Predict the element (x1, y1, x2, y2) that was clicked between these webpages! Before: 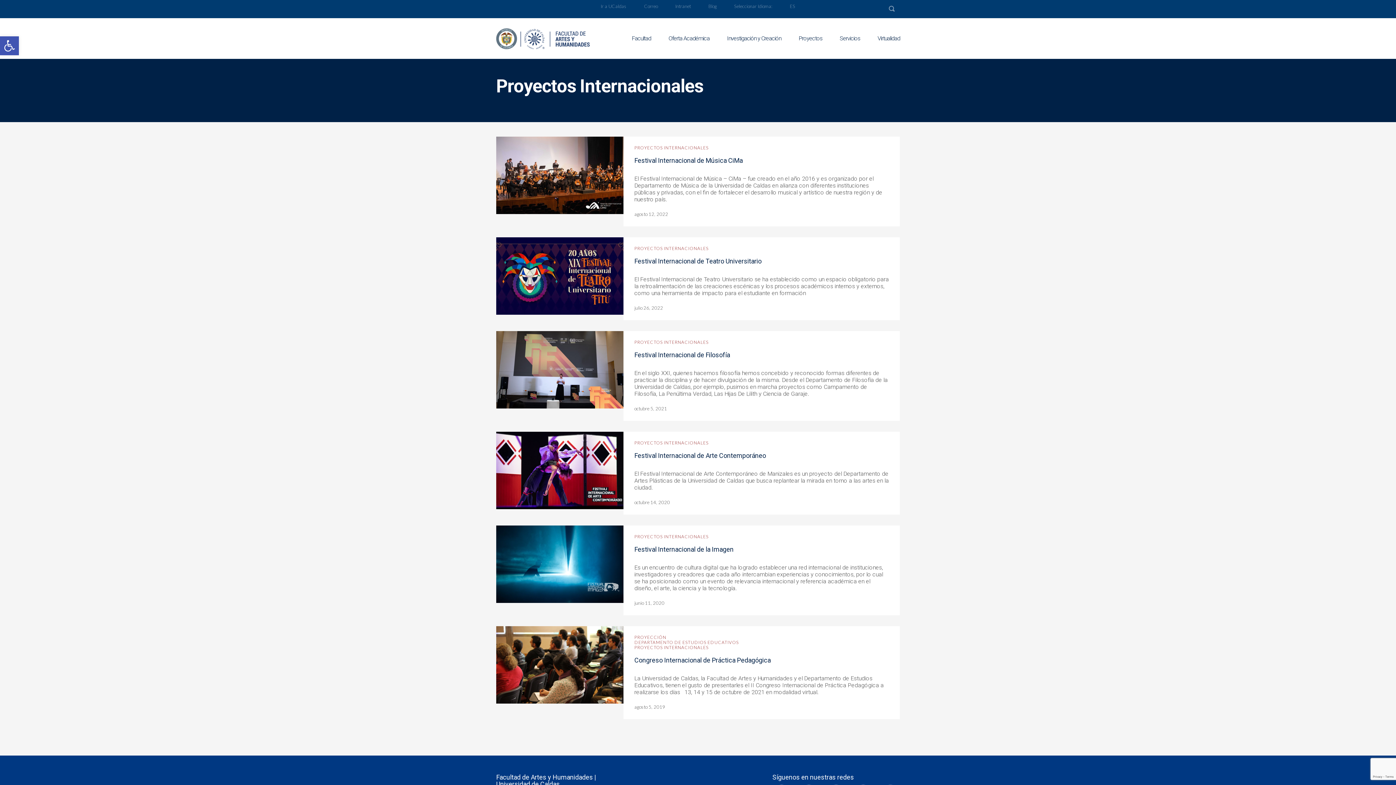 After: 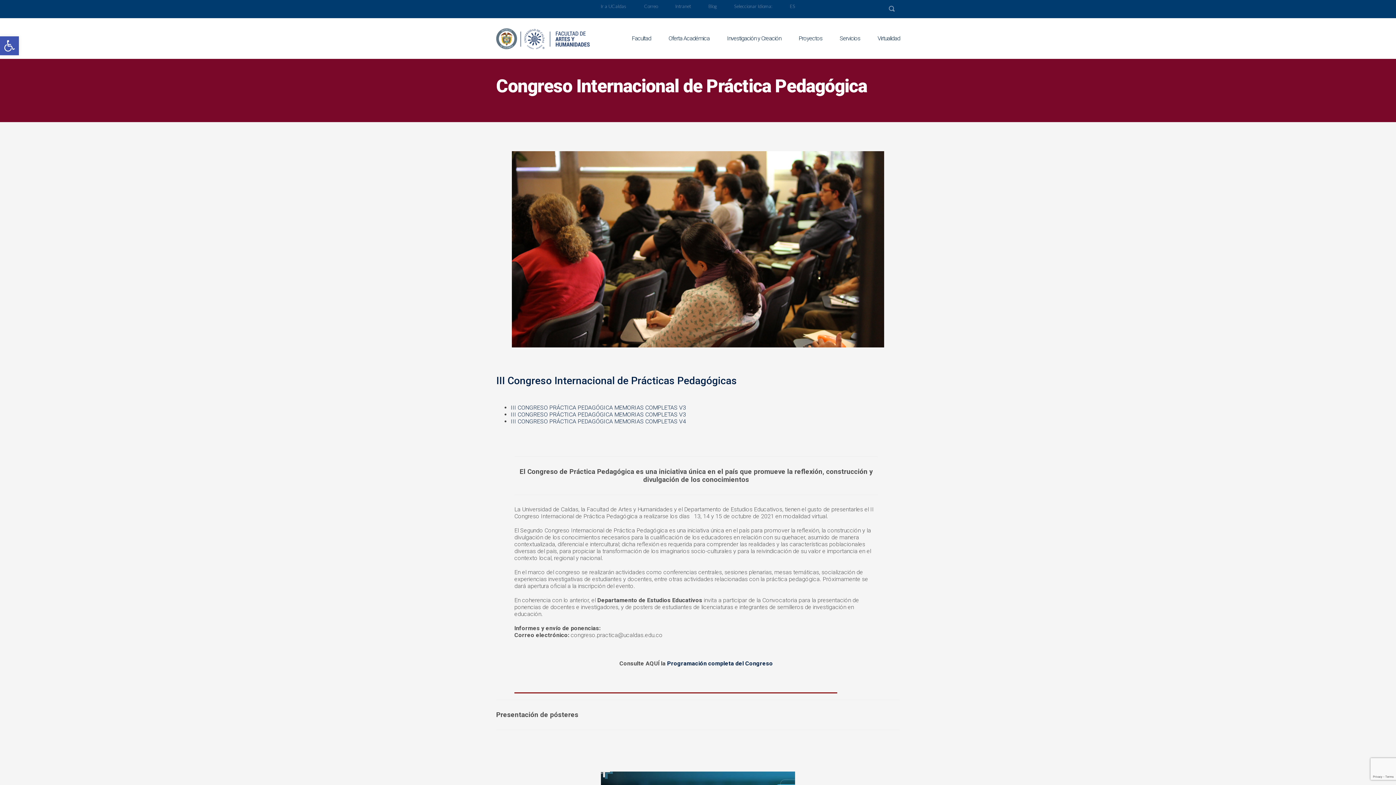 Action: bbox: (634, 656, 770, 664) label: Congreso Internacional de Práctica Pedagógica